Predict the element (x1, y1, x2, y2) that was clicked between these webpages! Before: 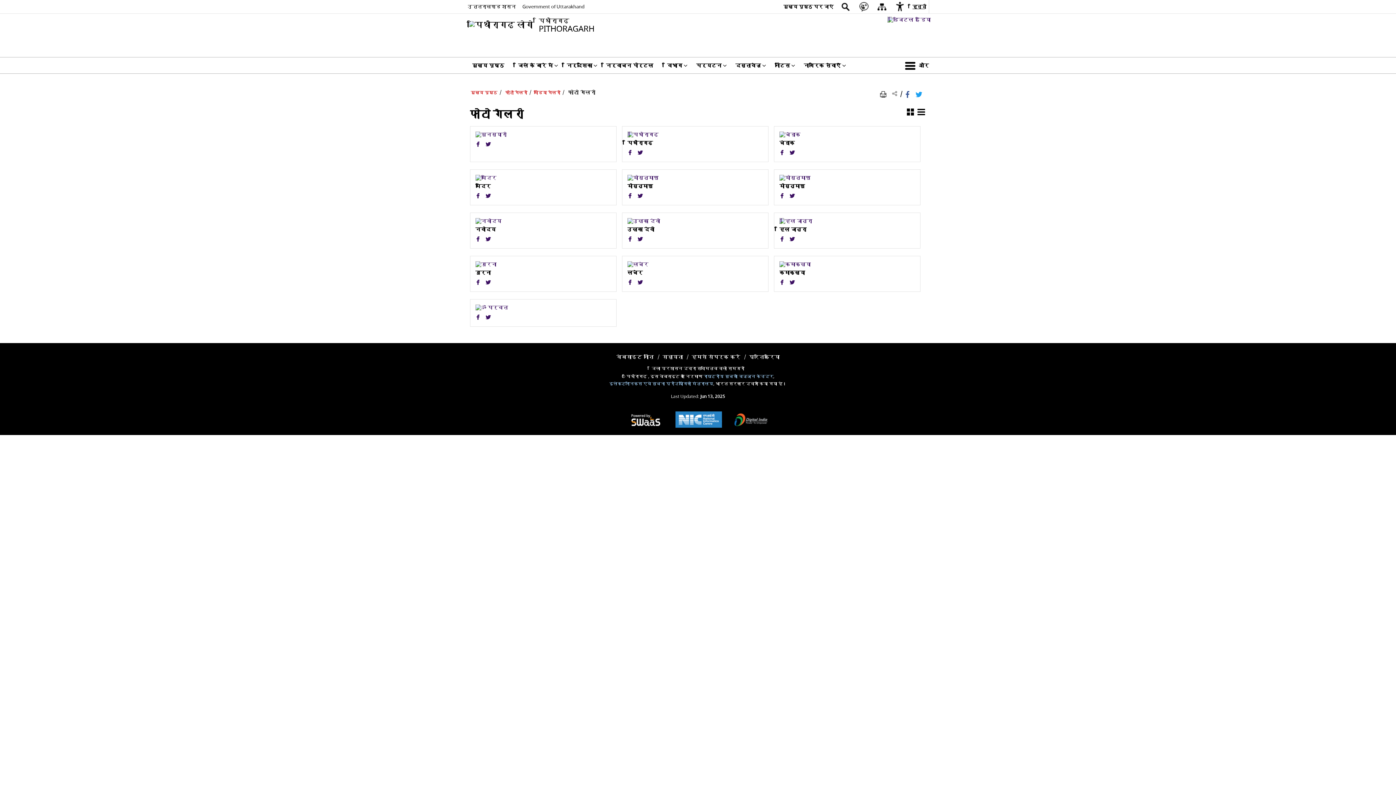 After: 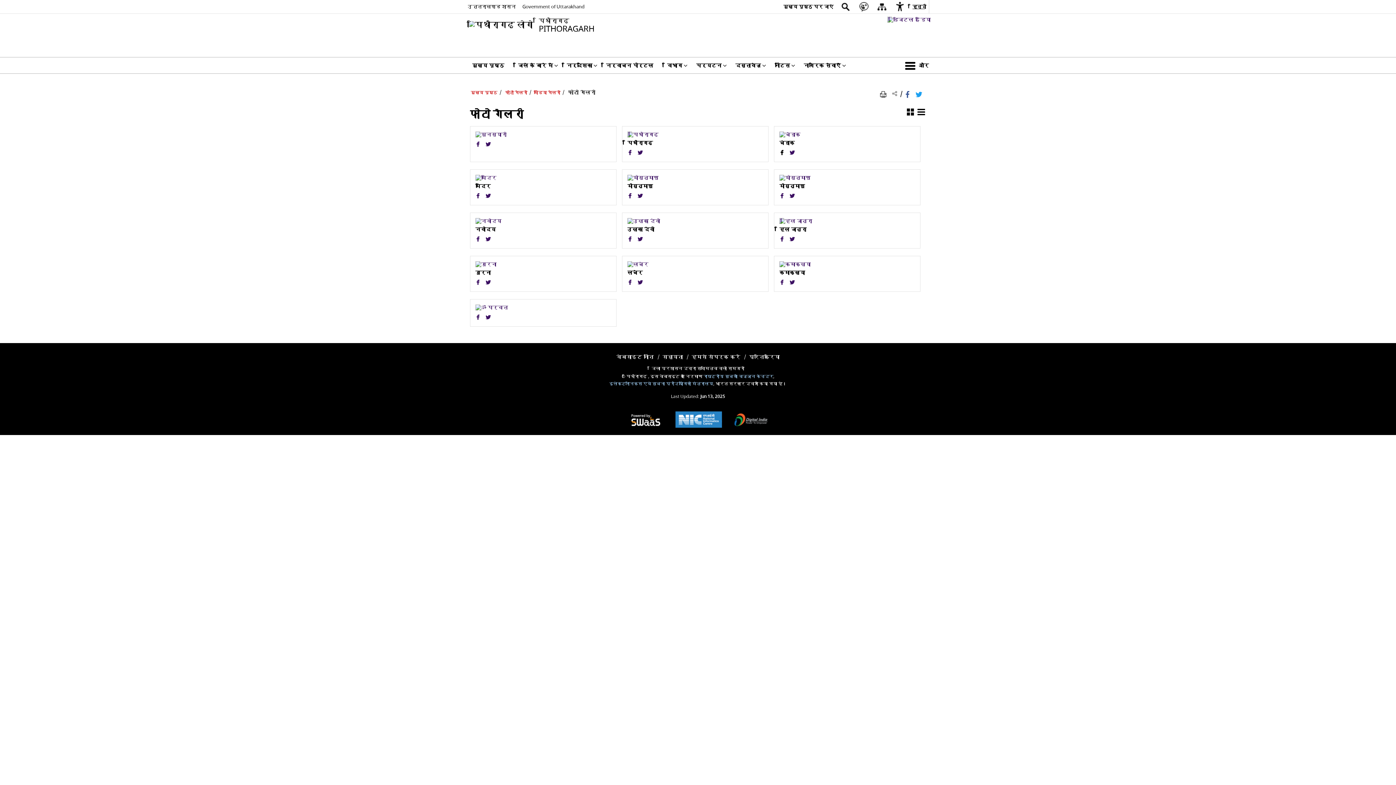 Action: bbox: (779, 150, 784, 156) label: Facebook opens a new window